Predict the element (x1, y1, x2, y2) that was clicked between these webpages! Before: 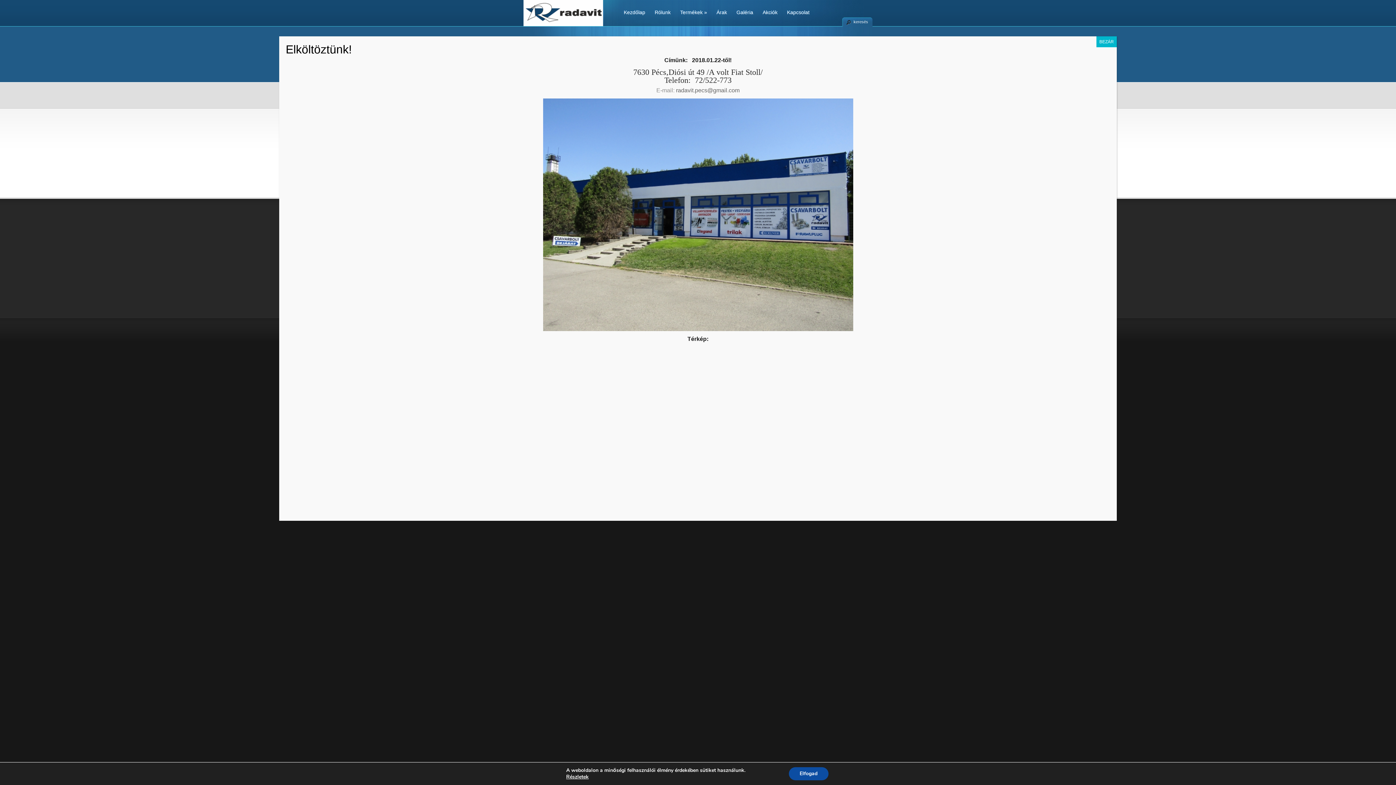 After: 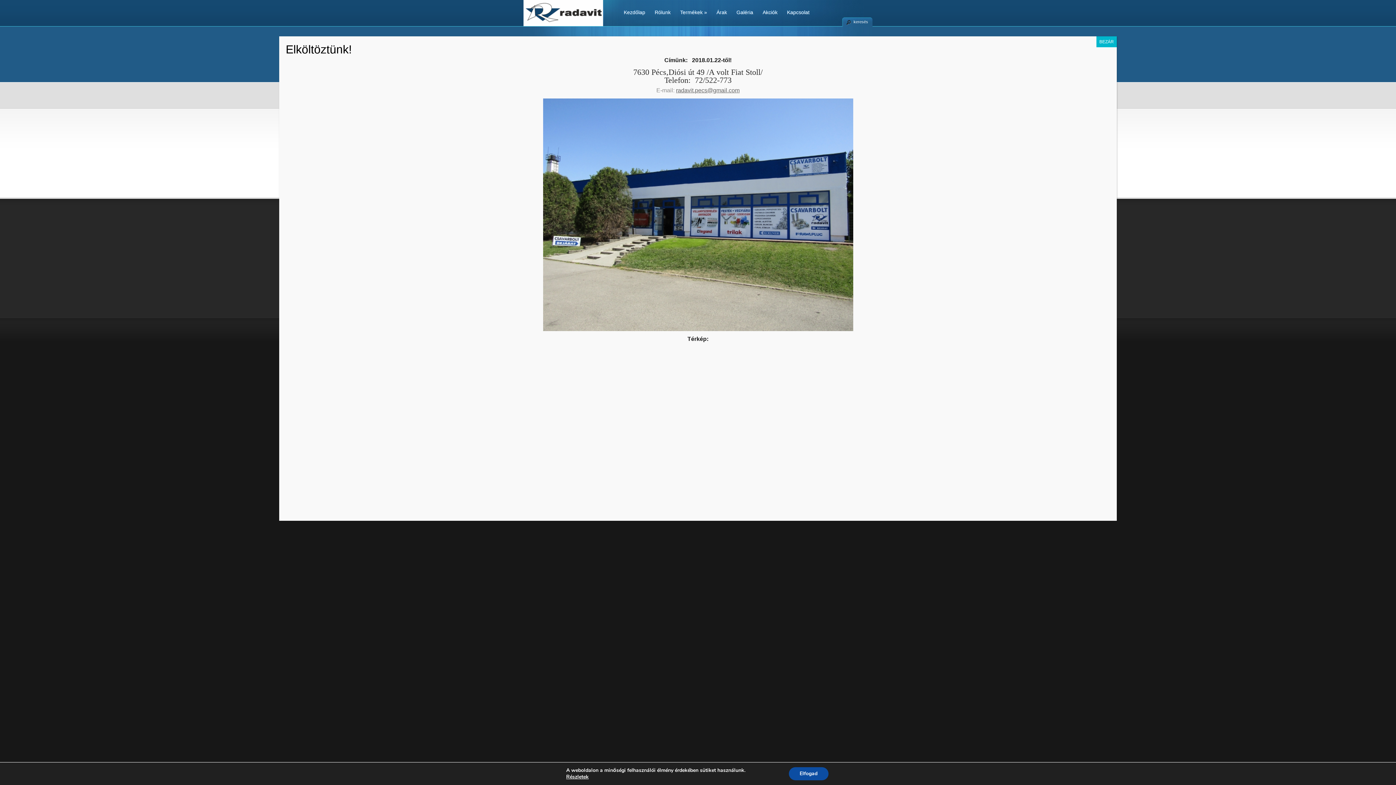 Action: label: radavit.pecs@gmail.com bbox: (676, 87, 739, 93)